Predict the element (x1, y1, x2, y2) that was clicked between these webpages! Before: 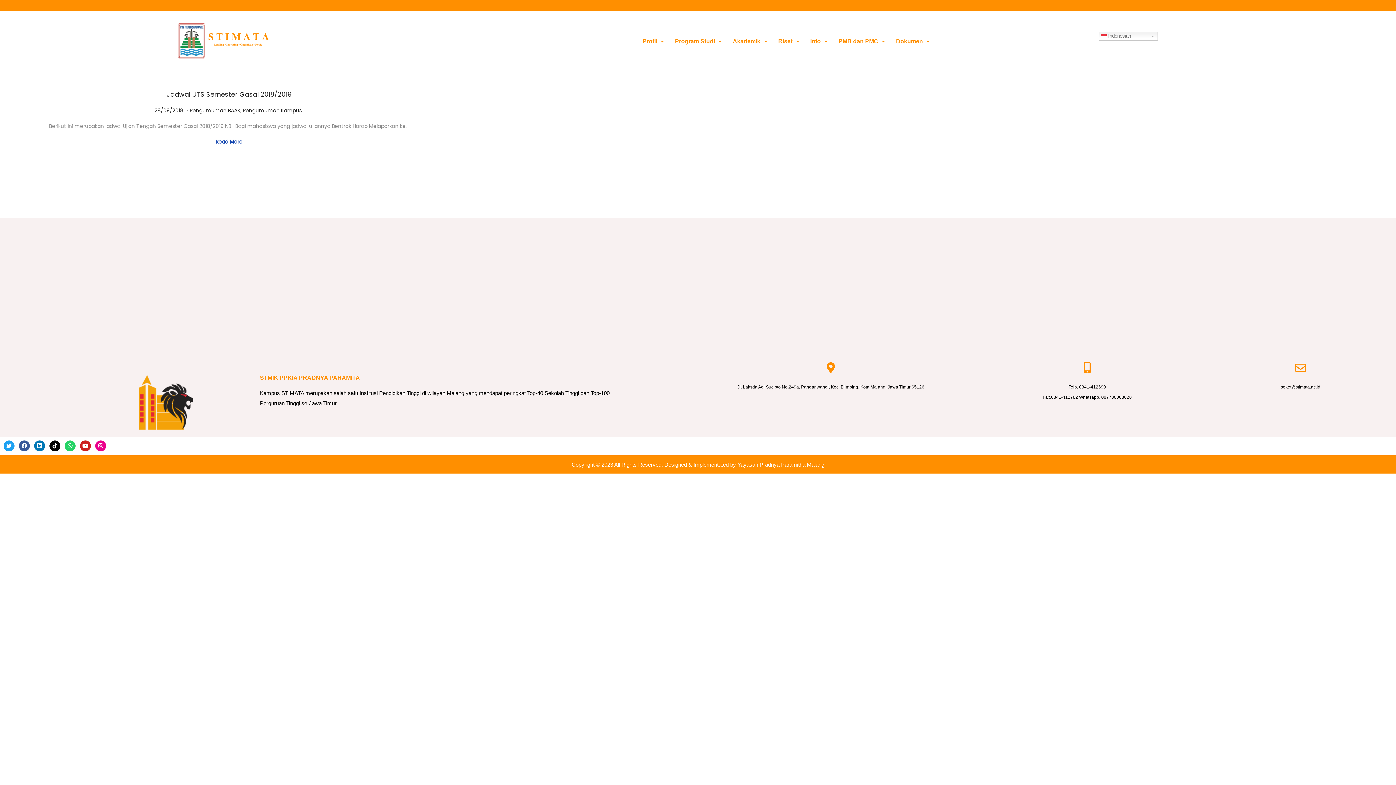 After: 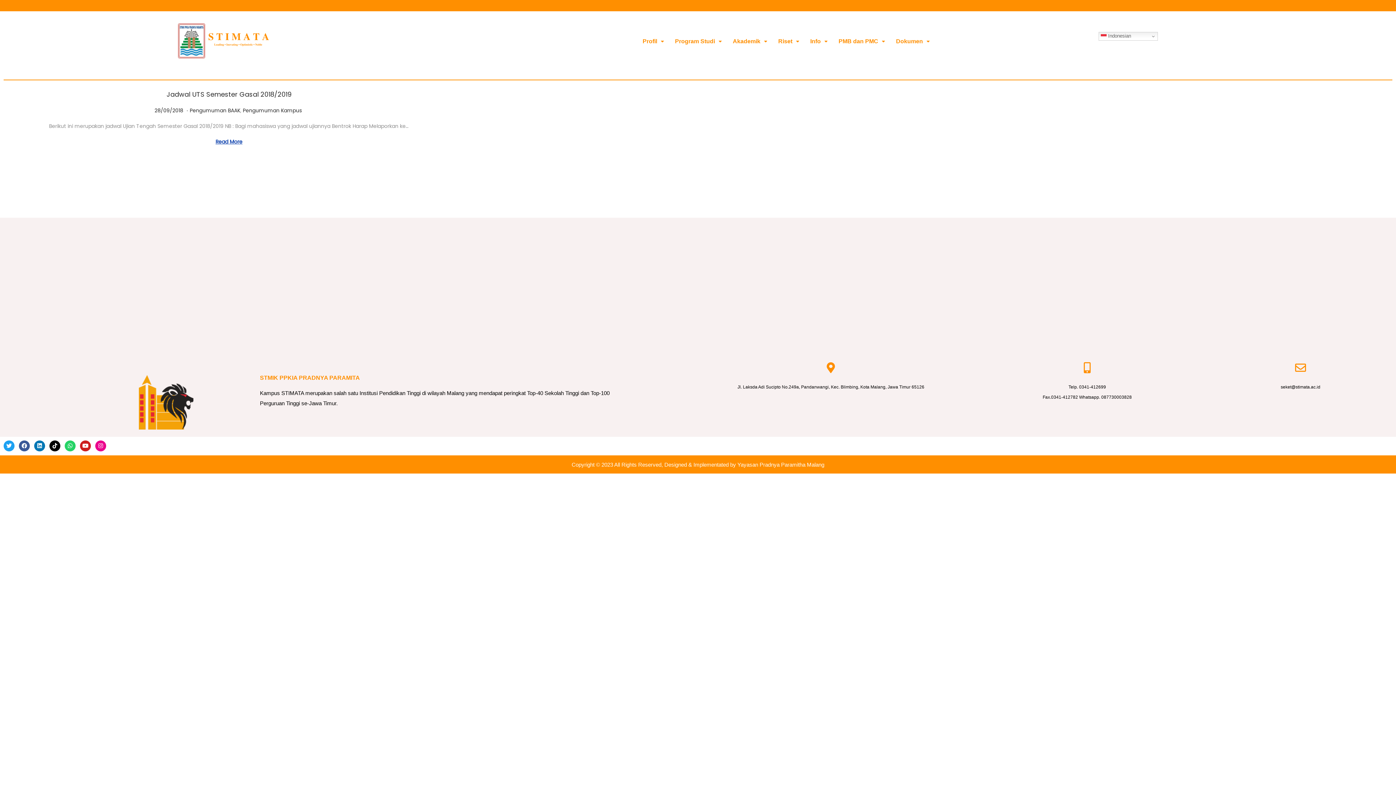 Action: bbox: (825, 362, 836, 373)